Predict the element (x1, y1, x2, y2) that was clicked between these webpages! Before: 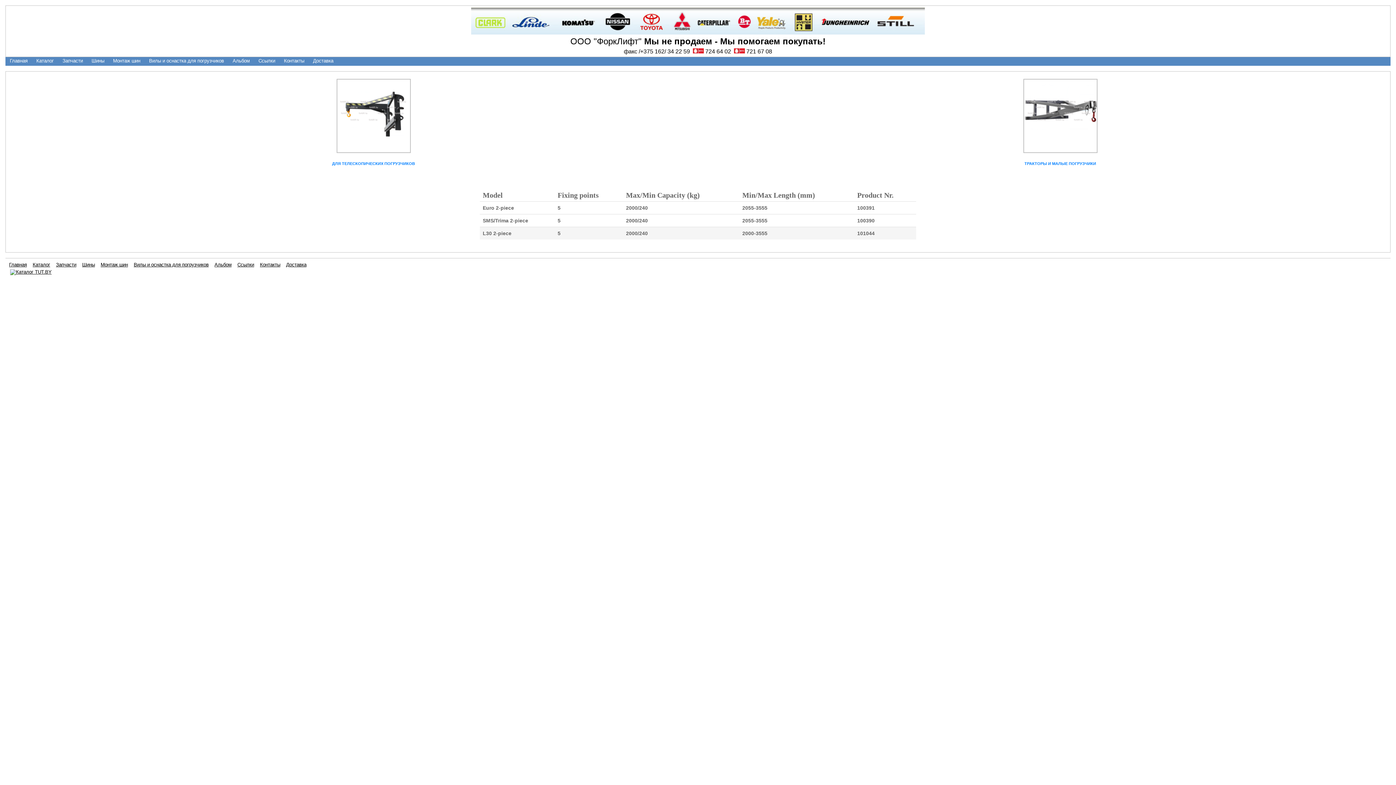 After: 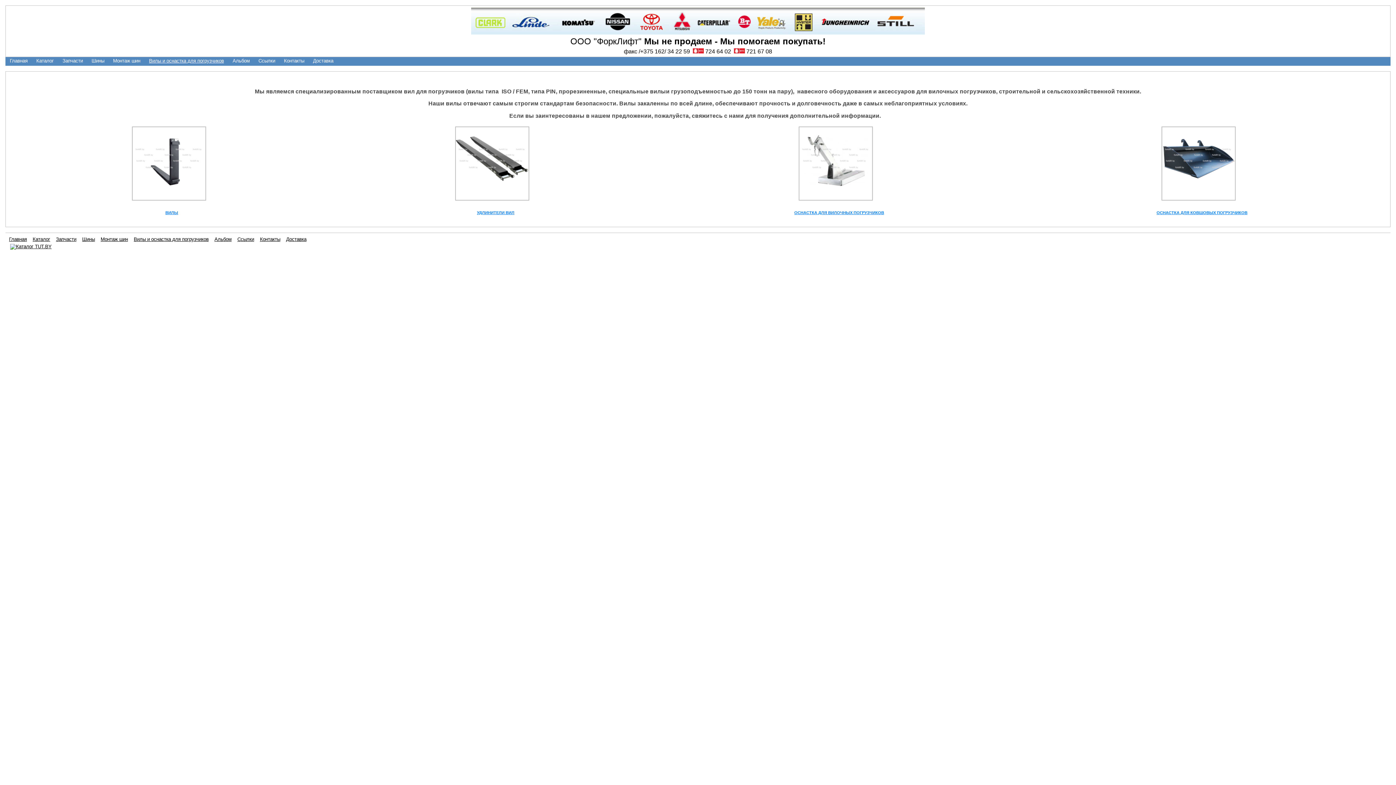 Action: bbox: (133, 262, 208, 267) label: Вилы и оснастка для погрузчиков